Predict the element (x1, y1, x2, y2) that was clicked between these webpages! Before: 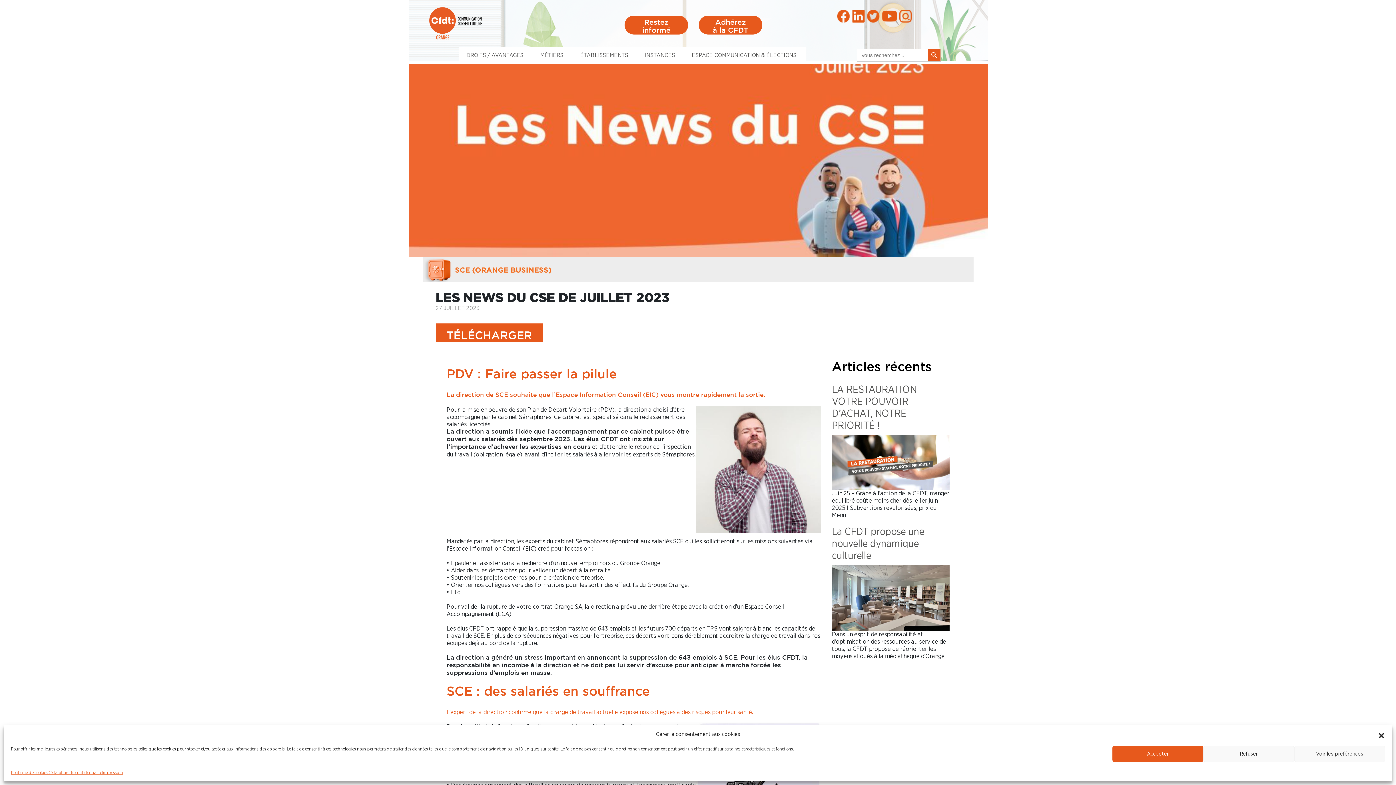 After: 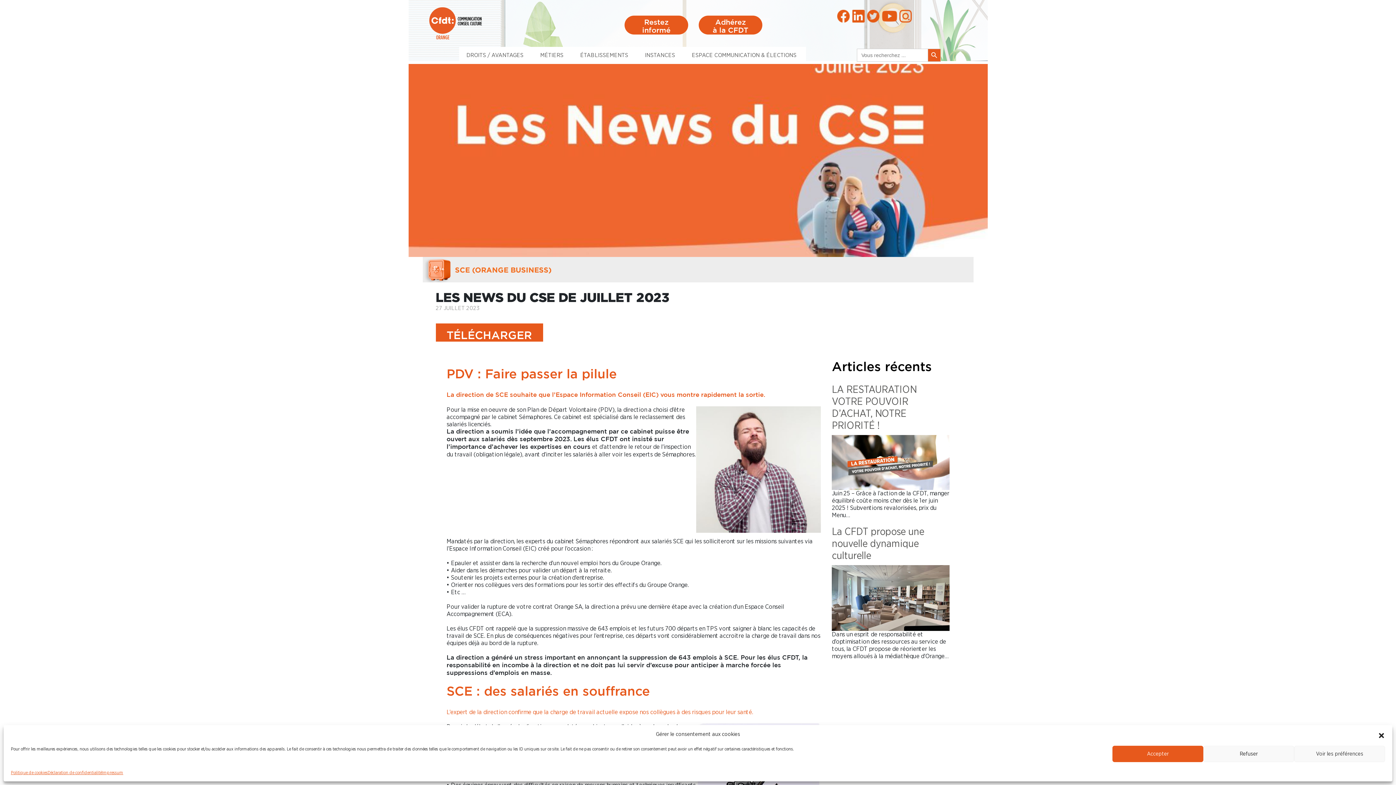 Action: label: TÉLÉCHARGER bbox: (435, 323, 543, 341)